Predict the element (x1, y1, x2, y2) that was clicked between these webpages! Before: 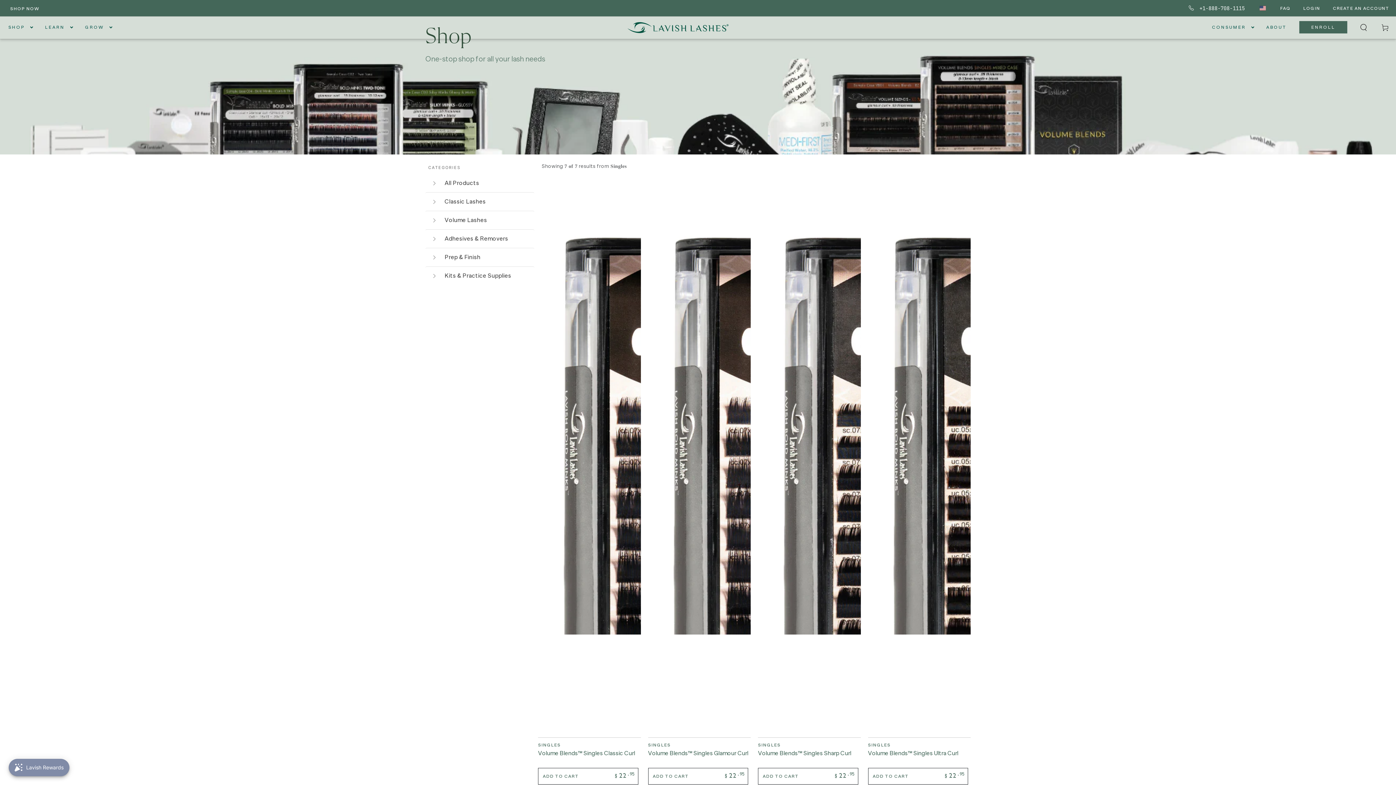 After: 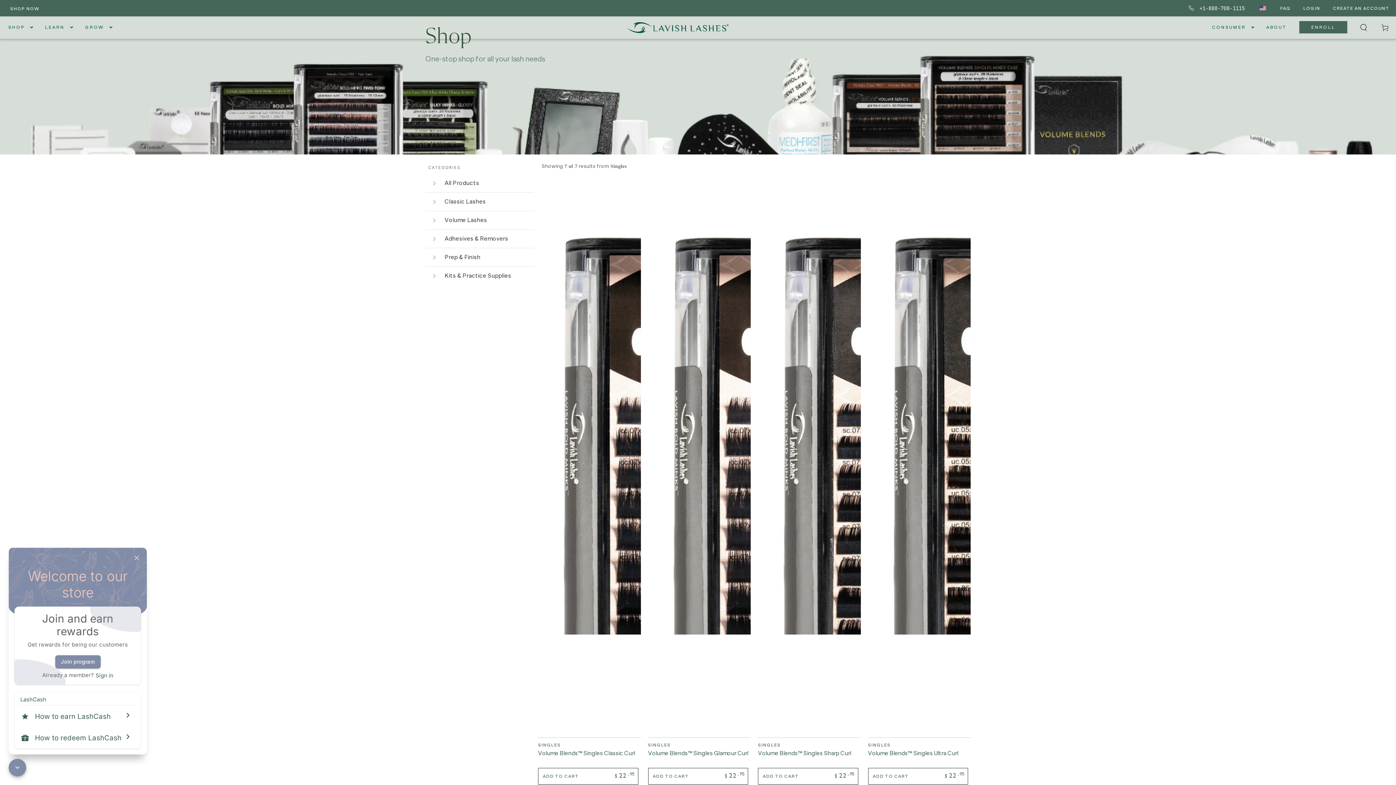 Action: label: Open Joy popup bbox: (8, 759, 69, 776)